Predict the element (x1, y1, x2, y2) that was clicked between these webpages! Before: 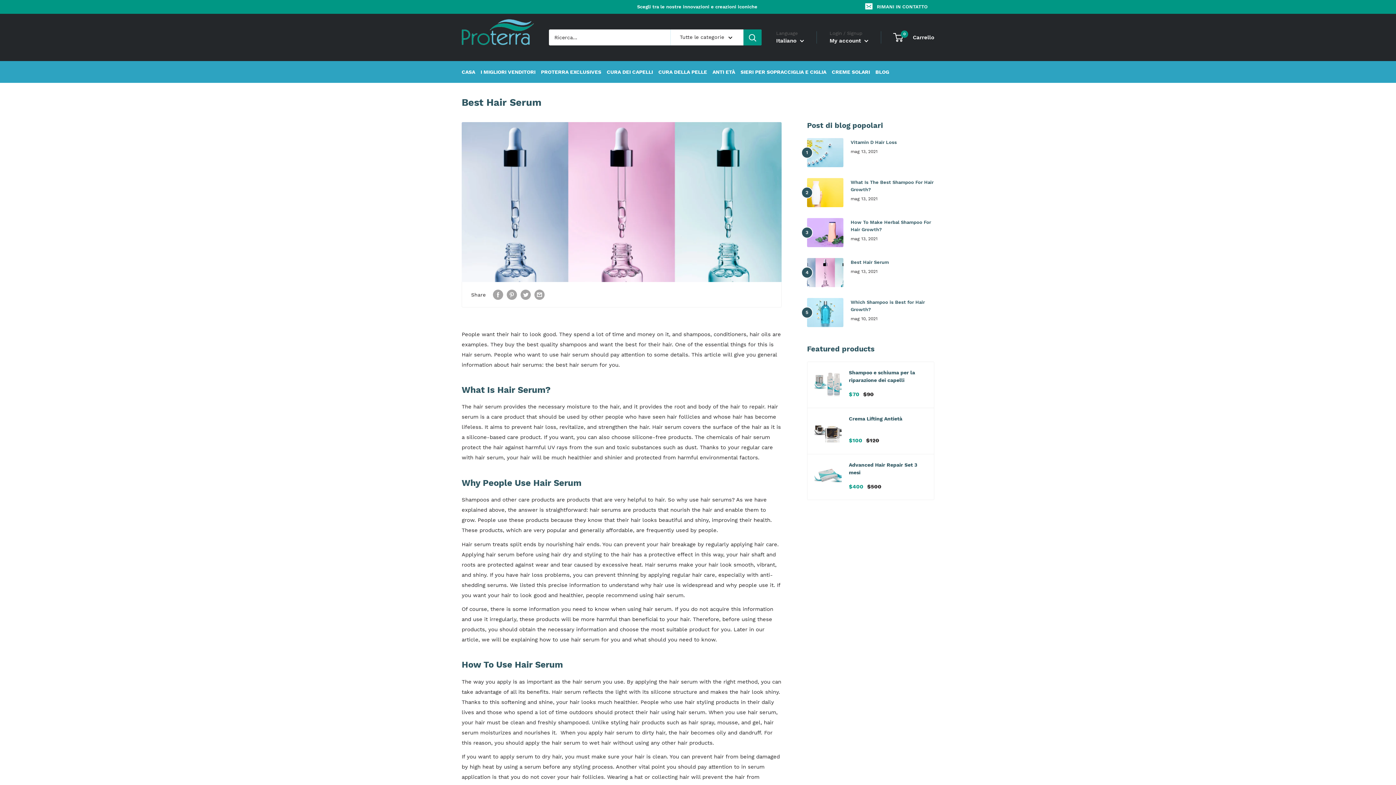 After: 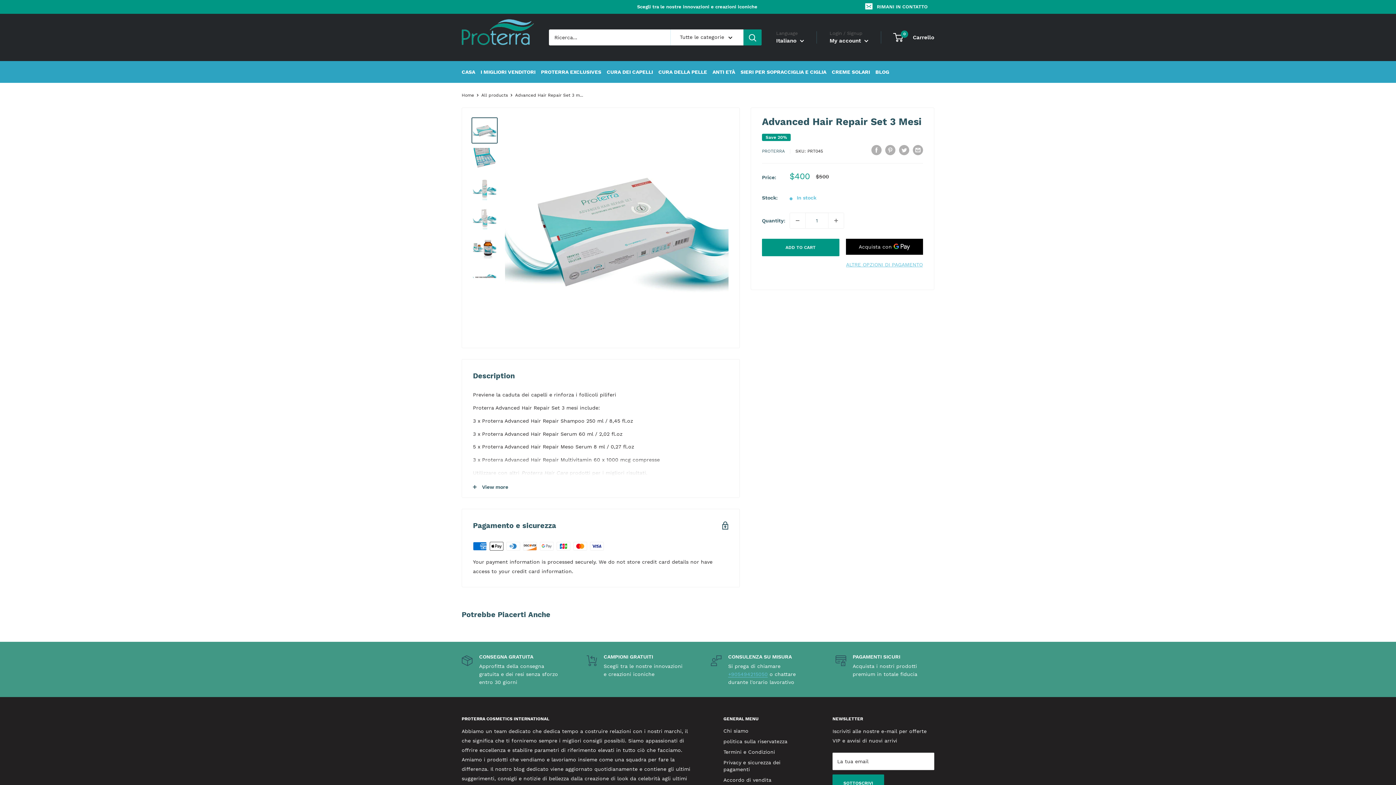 Action: bbox: (849, 461, 927, 477) label: Advanced Hair Repair Set 3 mesi